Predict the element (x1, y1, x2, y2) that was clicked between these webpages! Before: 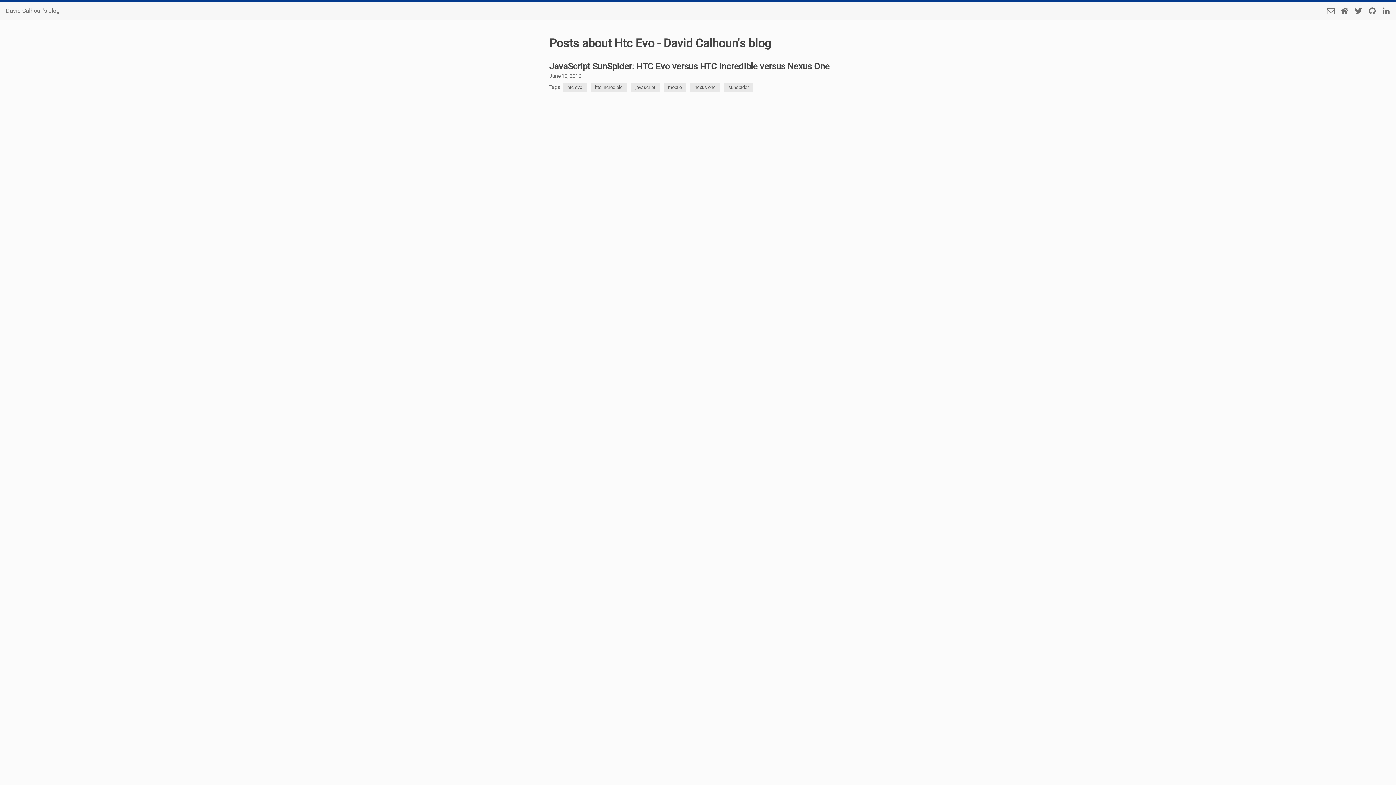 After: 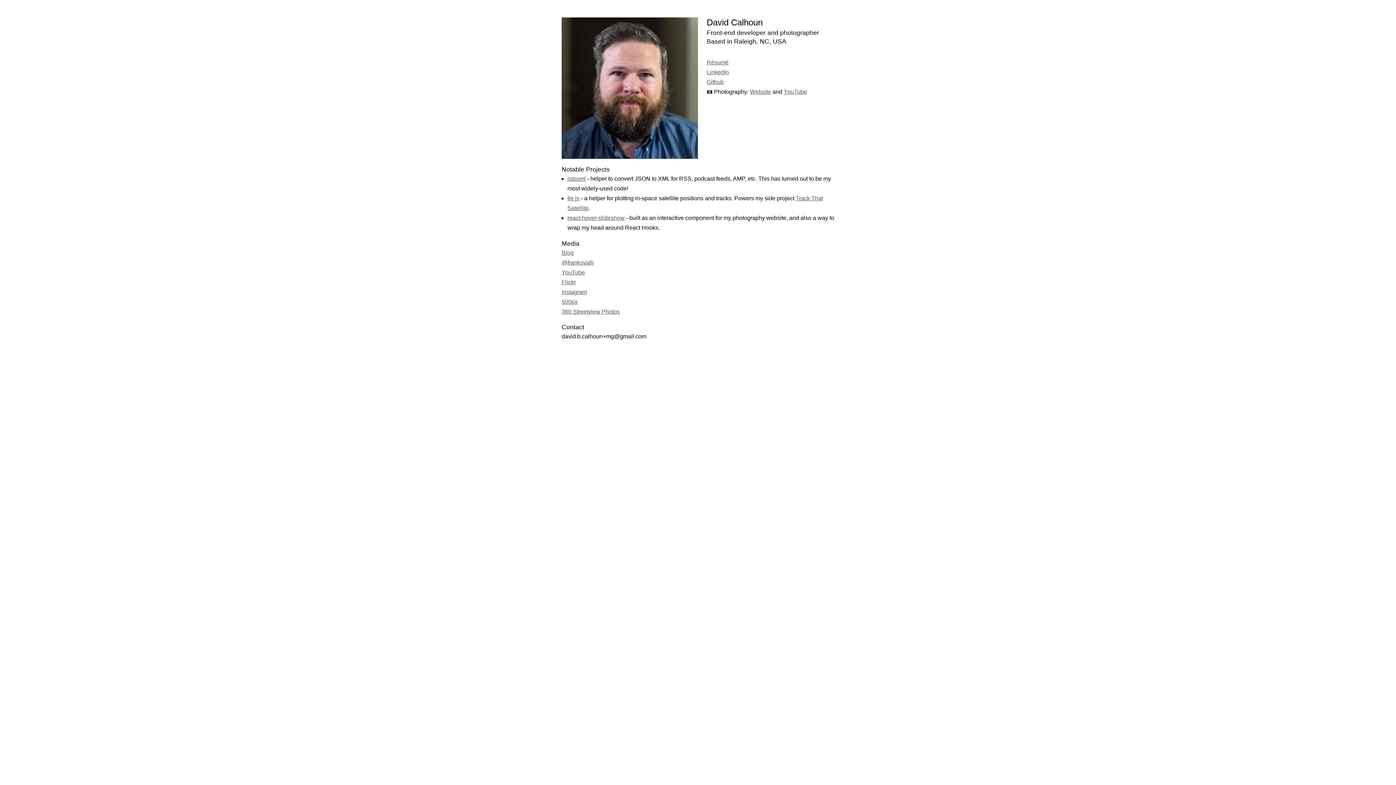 Action: label: Home Page bbox: (1341, 6, 1349, 14)